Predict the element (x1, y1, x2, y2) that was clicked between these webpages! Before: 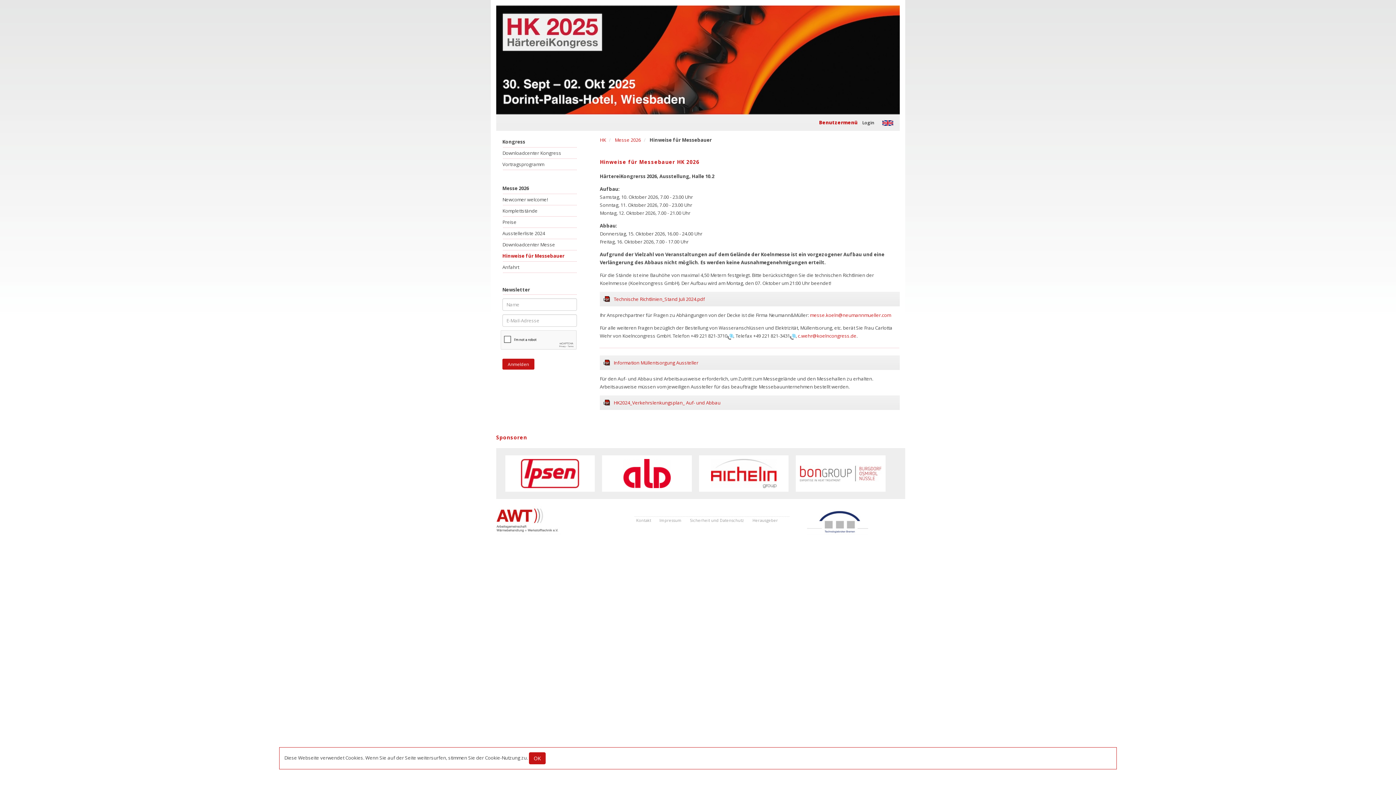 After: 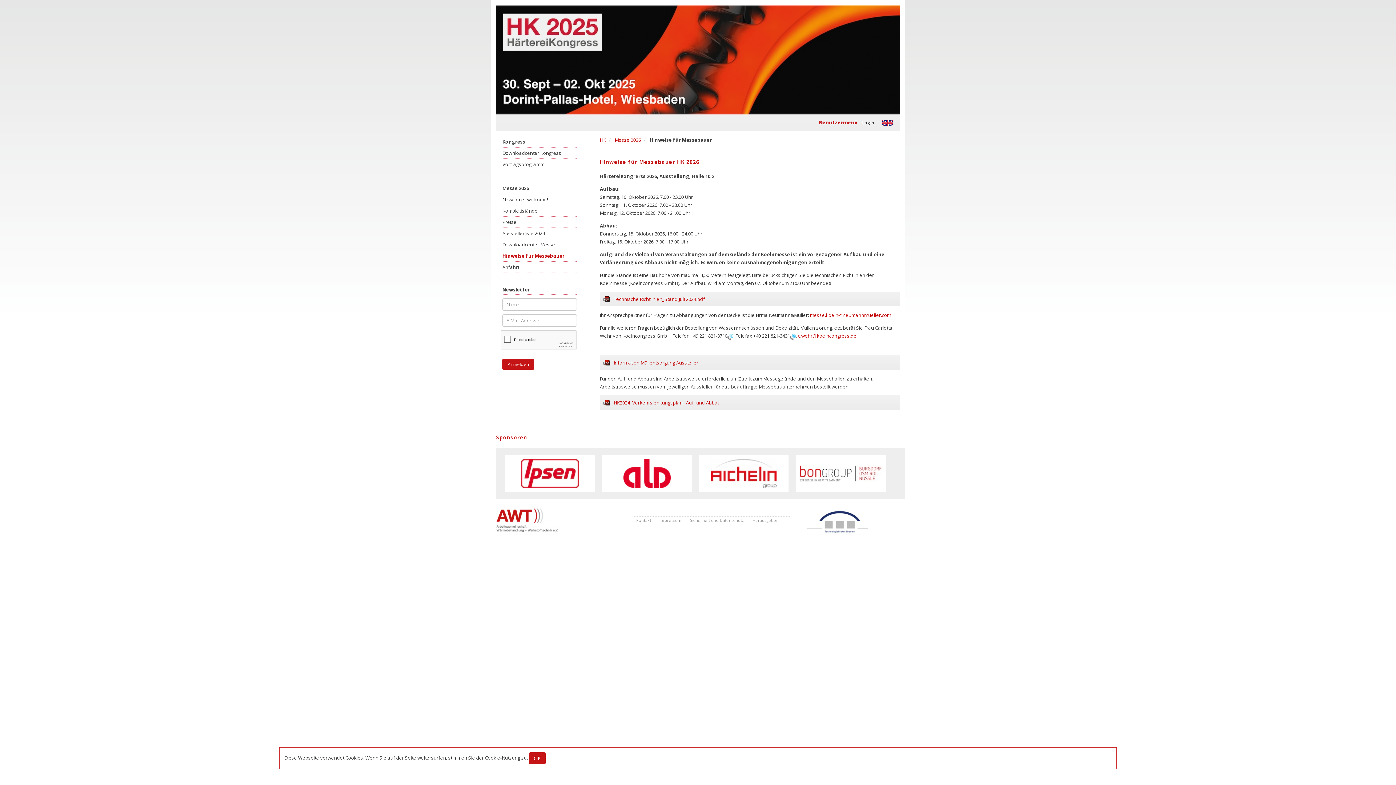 Action: bbox: (711, 470, 776, 476)